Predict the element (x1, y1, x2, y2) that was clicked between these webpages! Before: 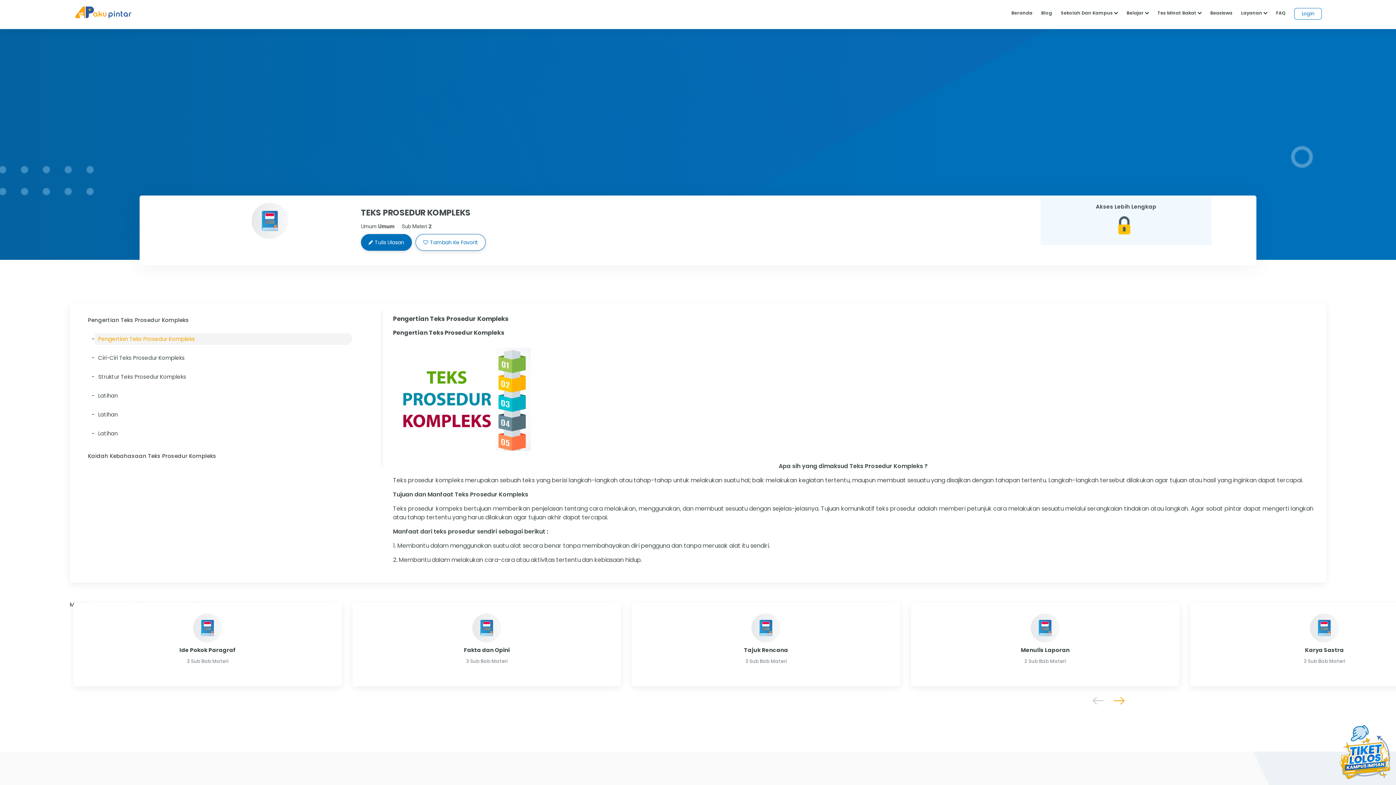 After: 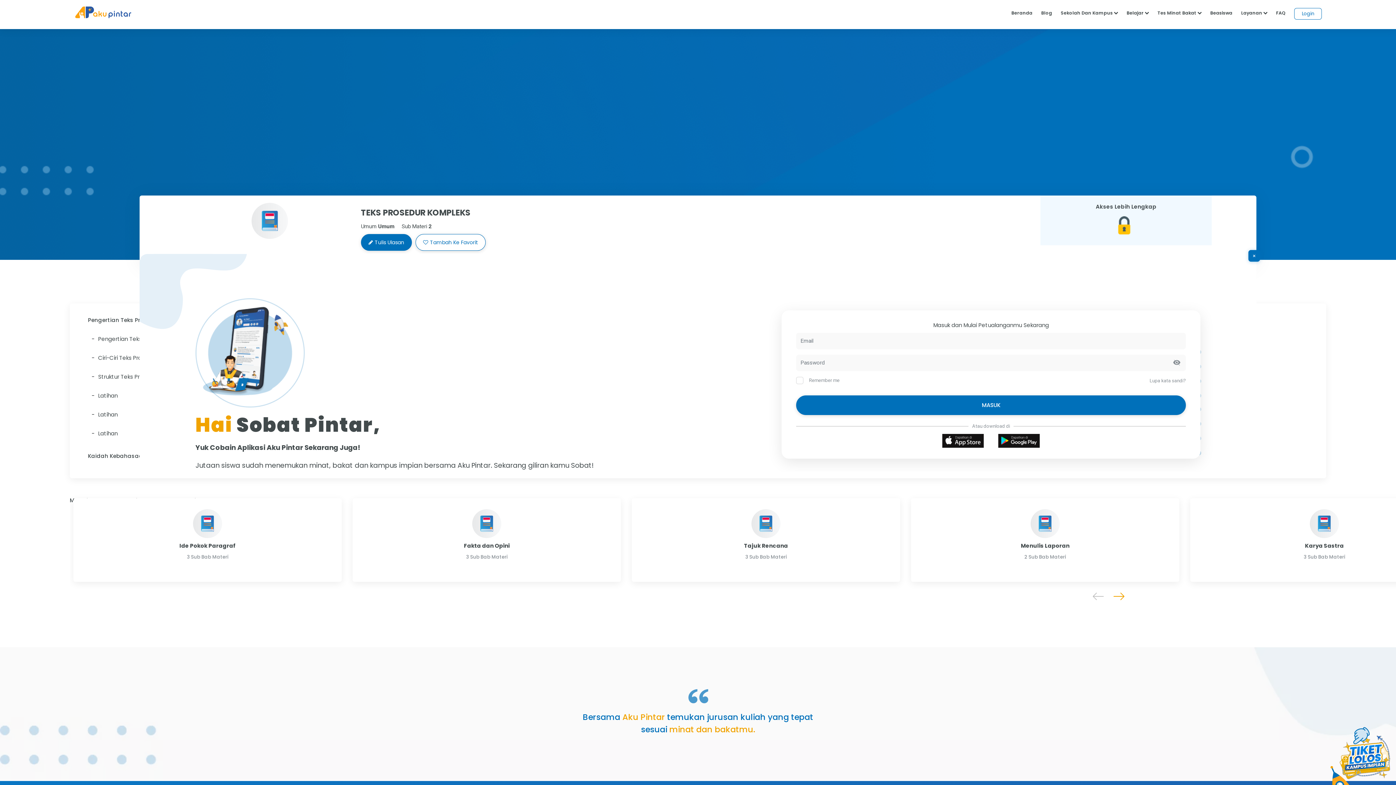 Action: bbox: (94, 409, 352, 420) label: Latihan